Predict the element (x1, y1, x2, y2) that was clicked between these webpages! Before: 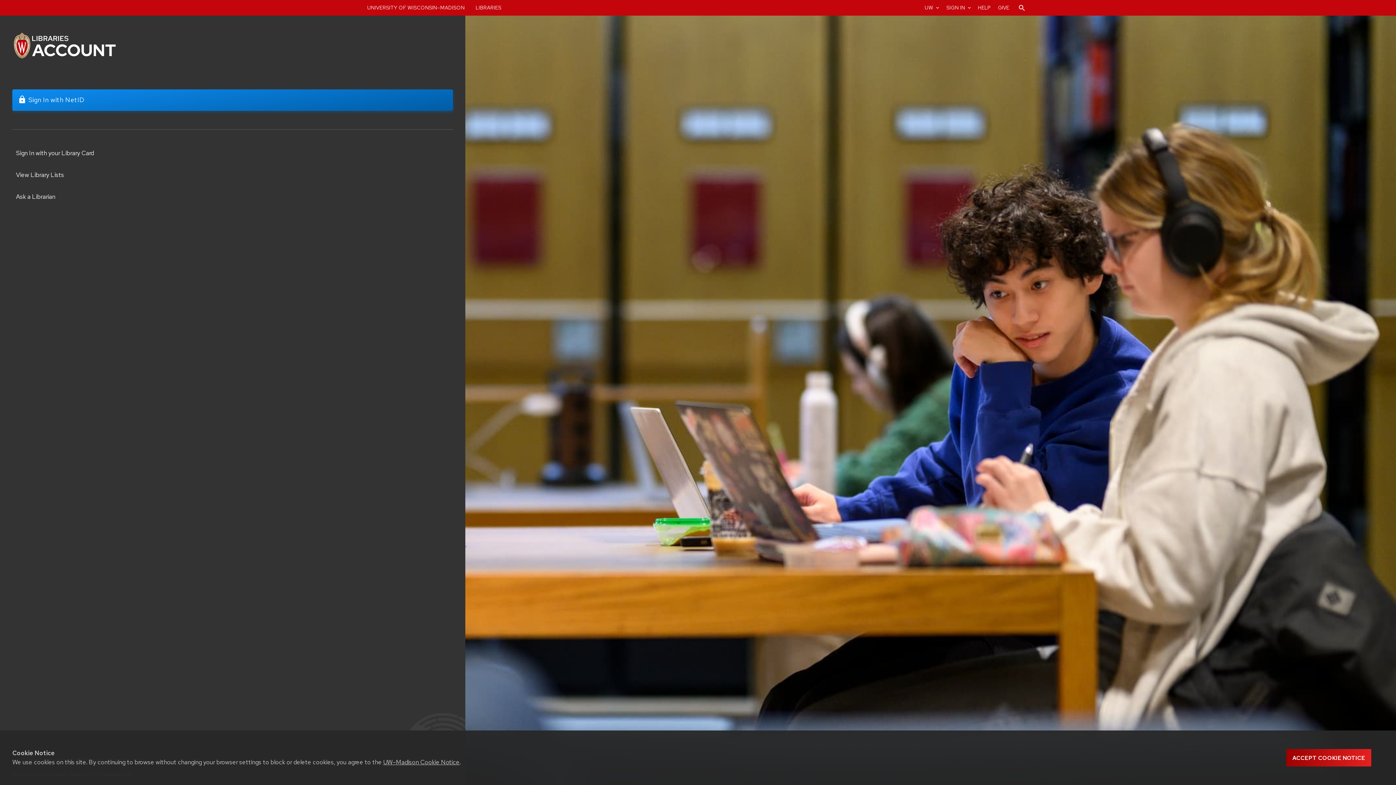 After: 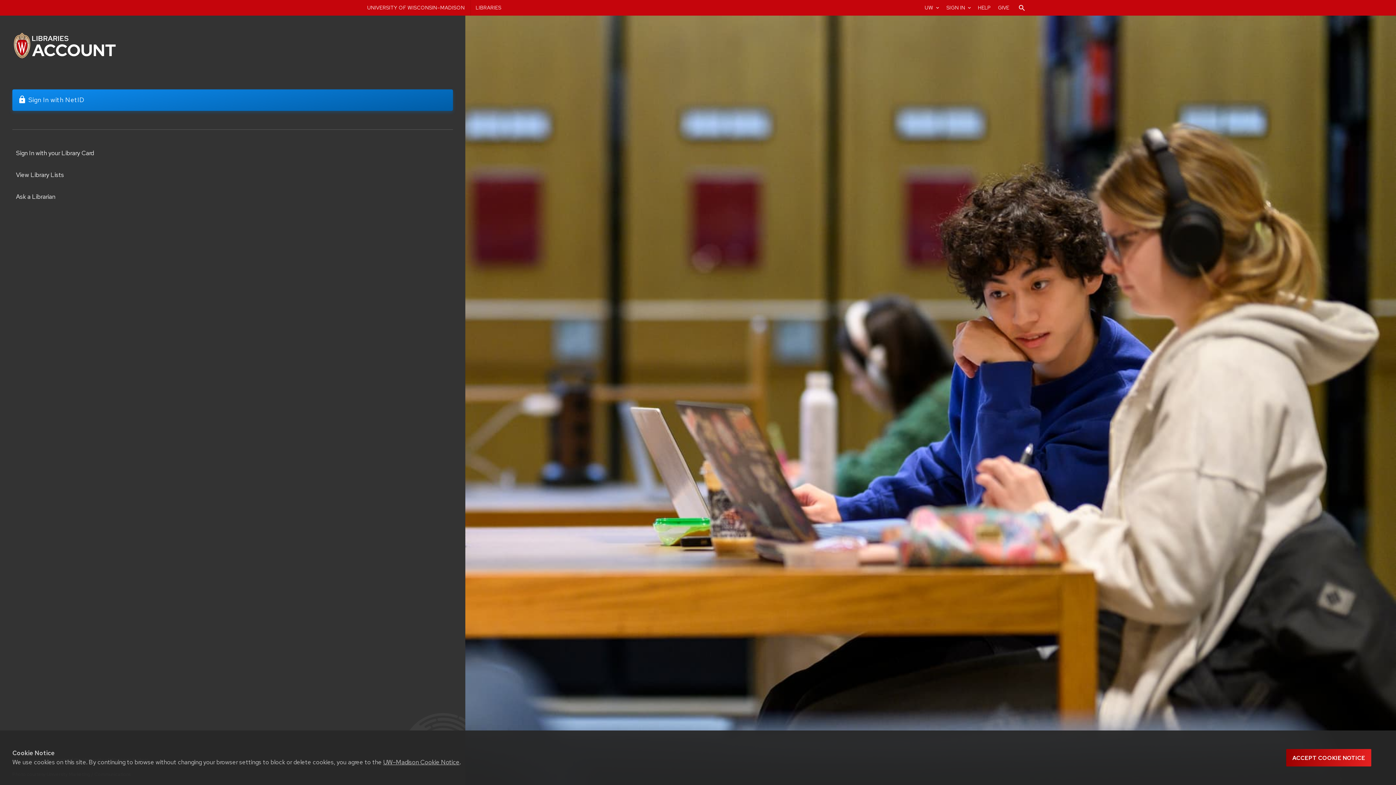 Action: bbox: (12, 31, 121, 60)